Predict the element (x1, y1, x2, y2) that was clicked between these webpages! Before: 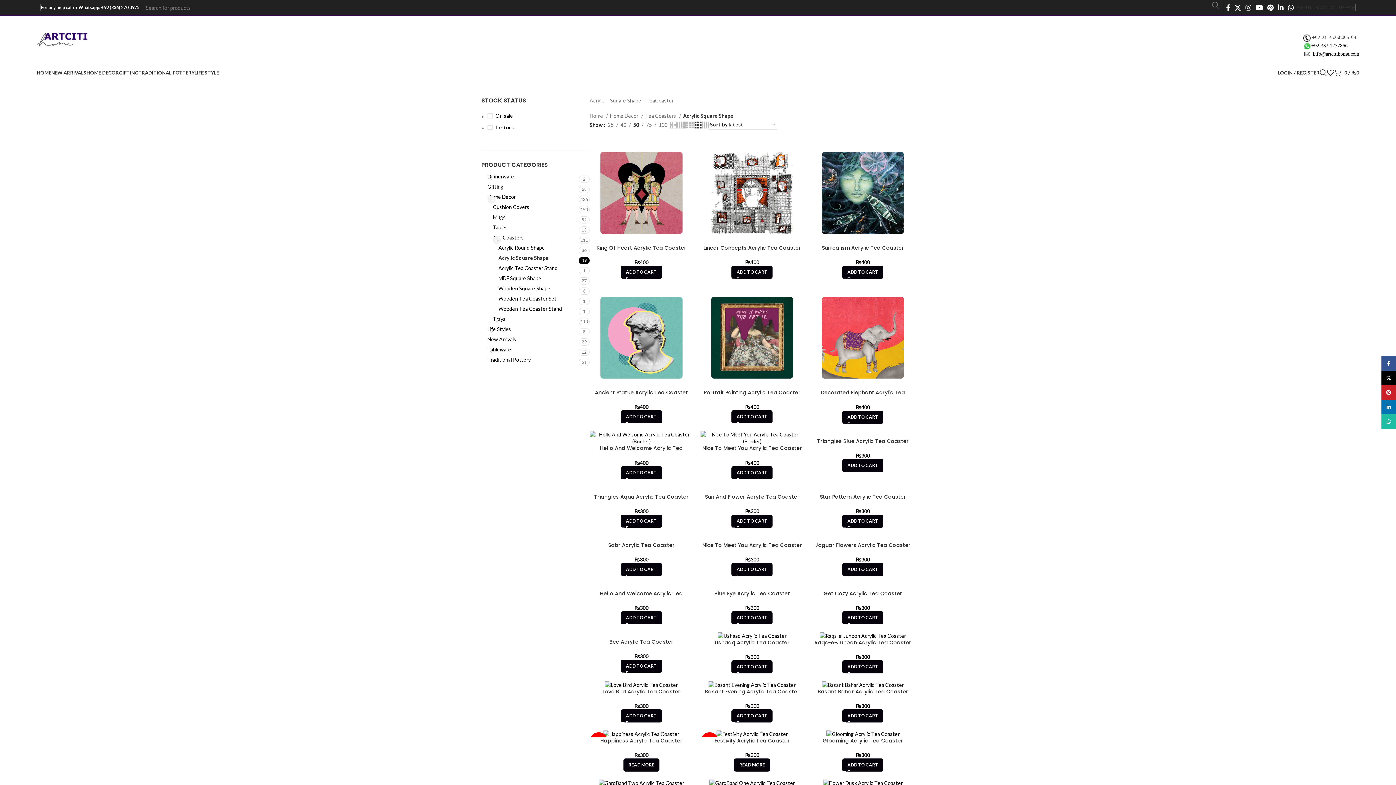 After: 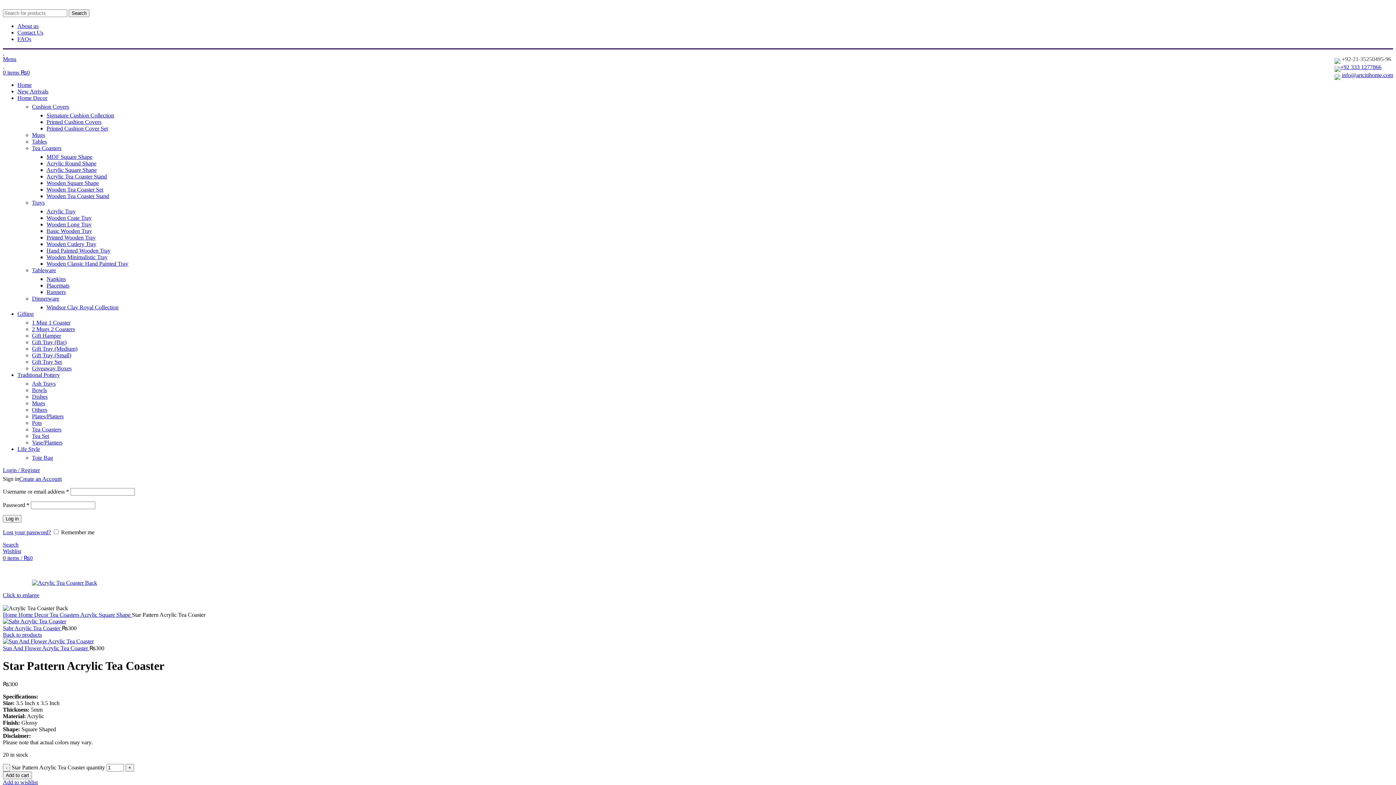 Action: label: Star Pattern Acrylic Tea Coaster bbox: (820, 493, 906, 500)